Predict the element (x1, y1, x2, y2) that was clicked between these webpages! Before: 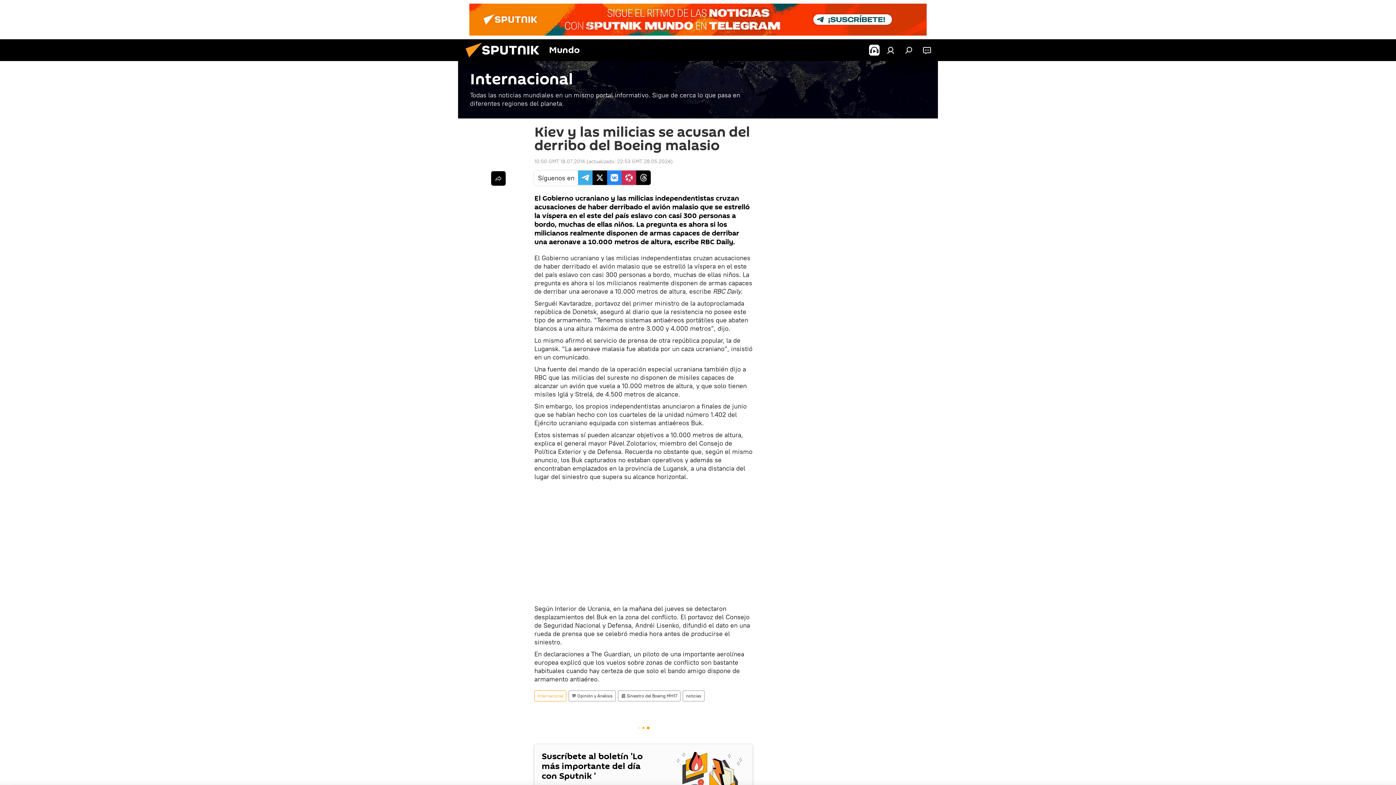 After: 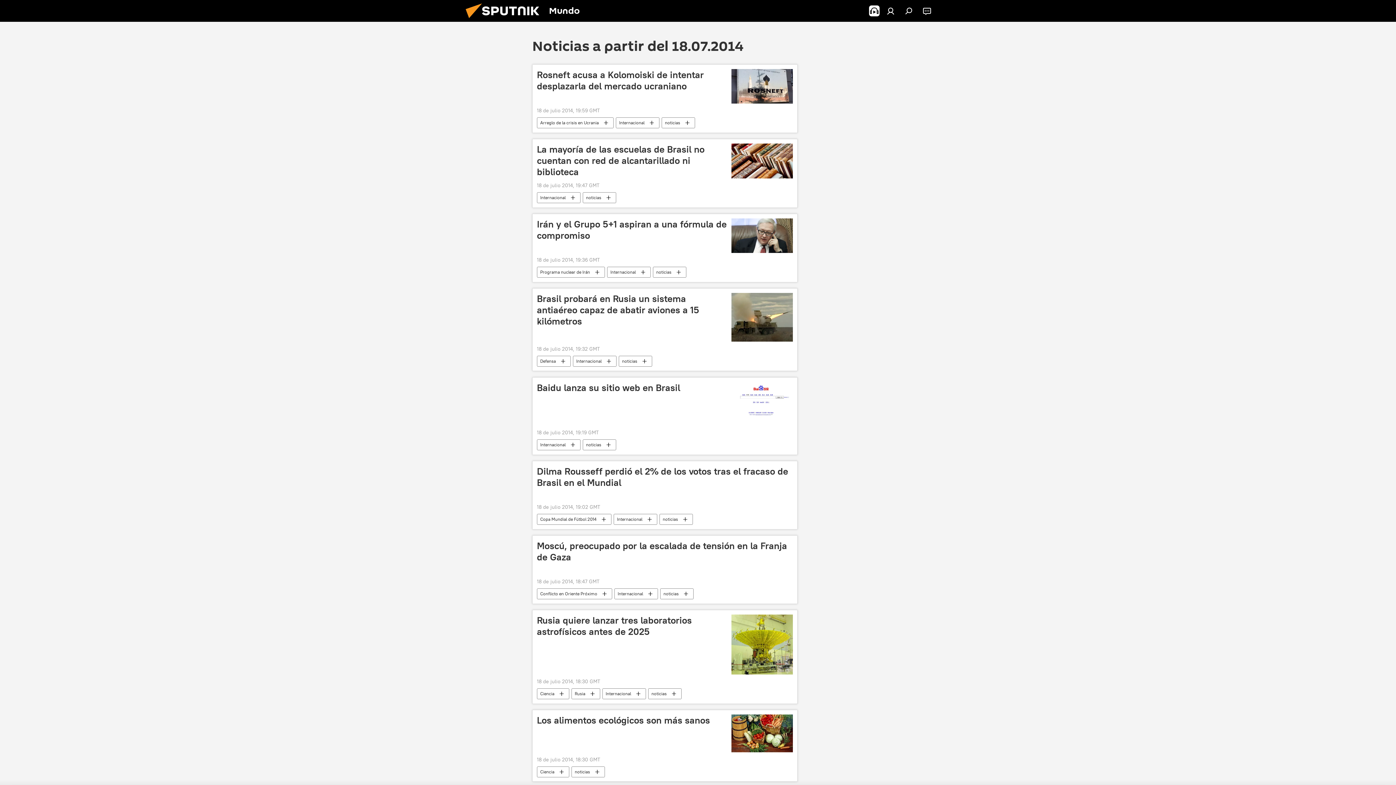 Action: label: 10:50 GMT 18.07.2014 bbox: (534, 158, 585, 164)